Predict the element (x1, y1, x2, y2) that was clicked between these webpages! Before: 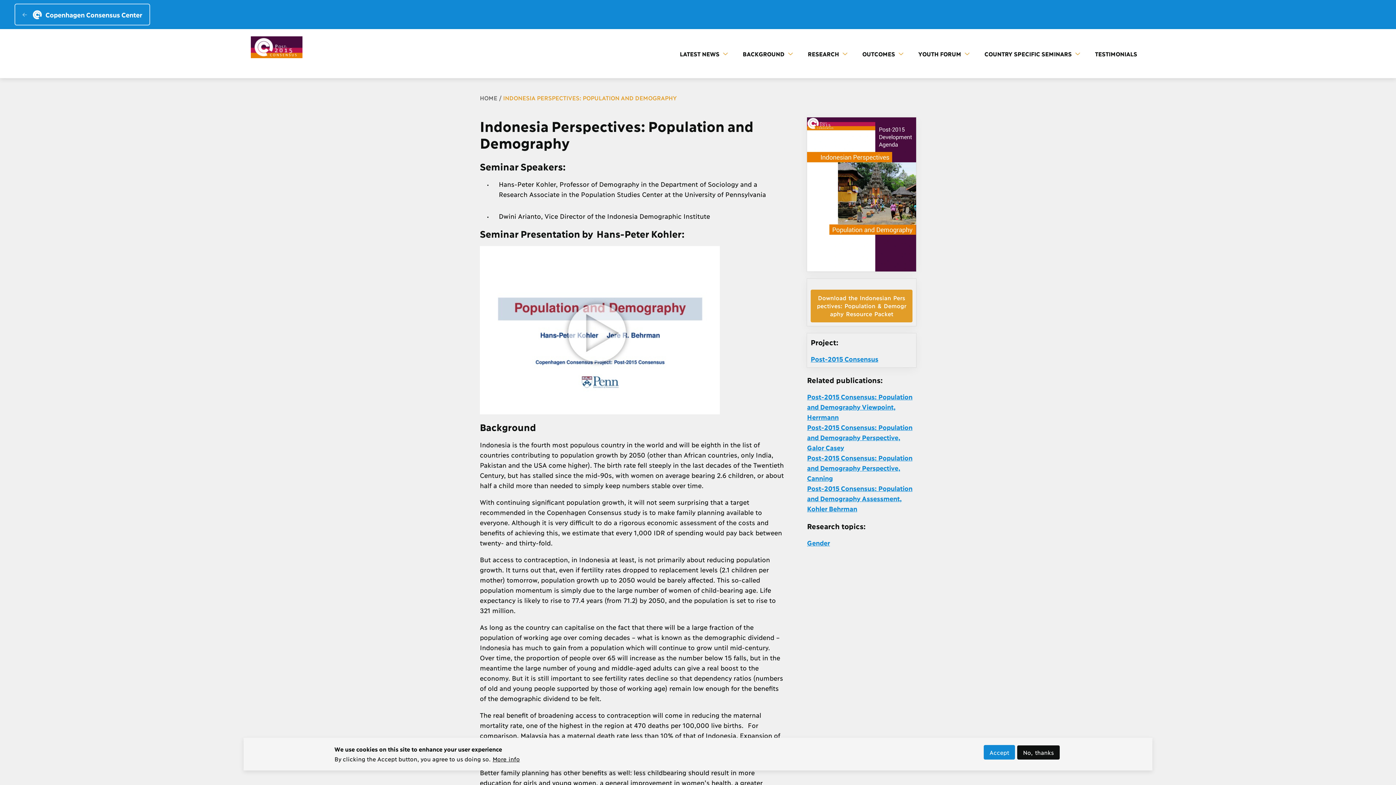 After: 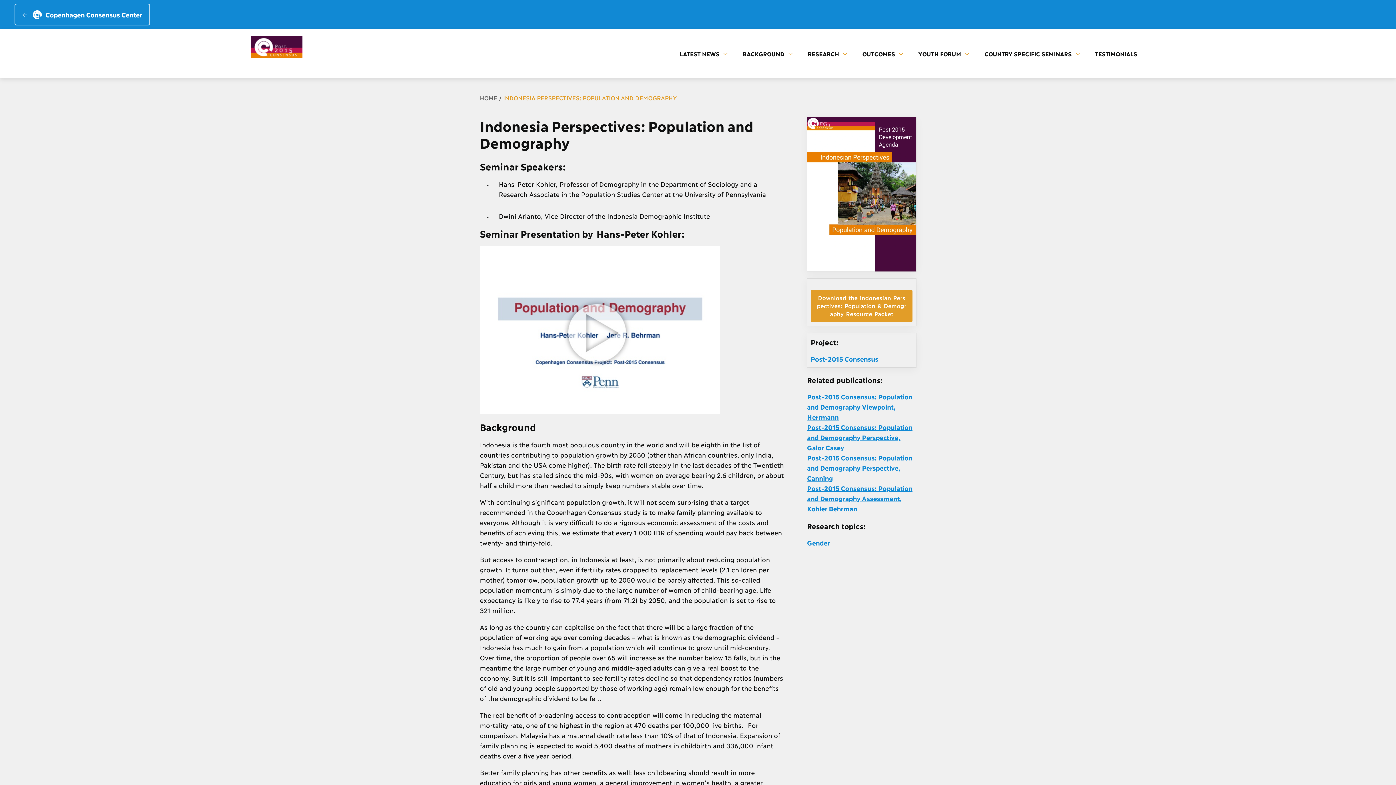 Action: bbox: (984, 745, 1015, 760) label: Accept